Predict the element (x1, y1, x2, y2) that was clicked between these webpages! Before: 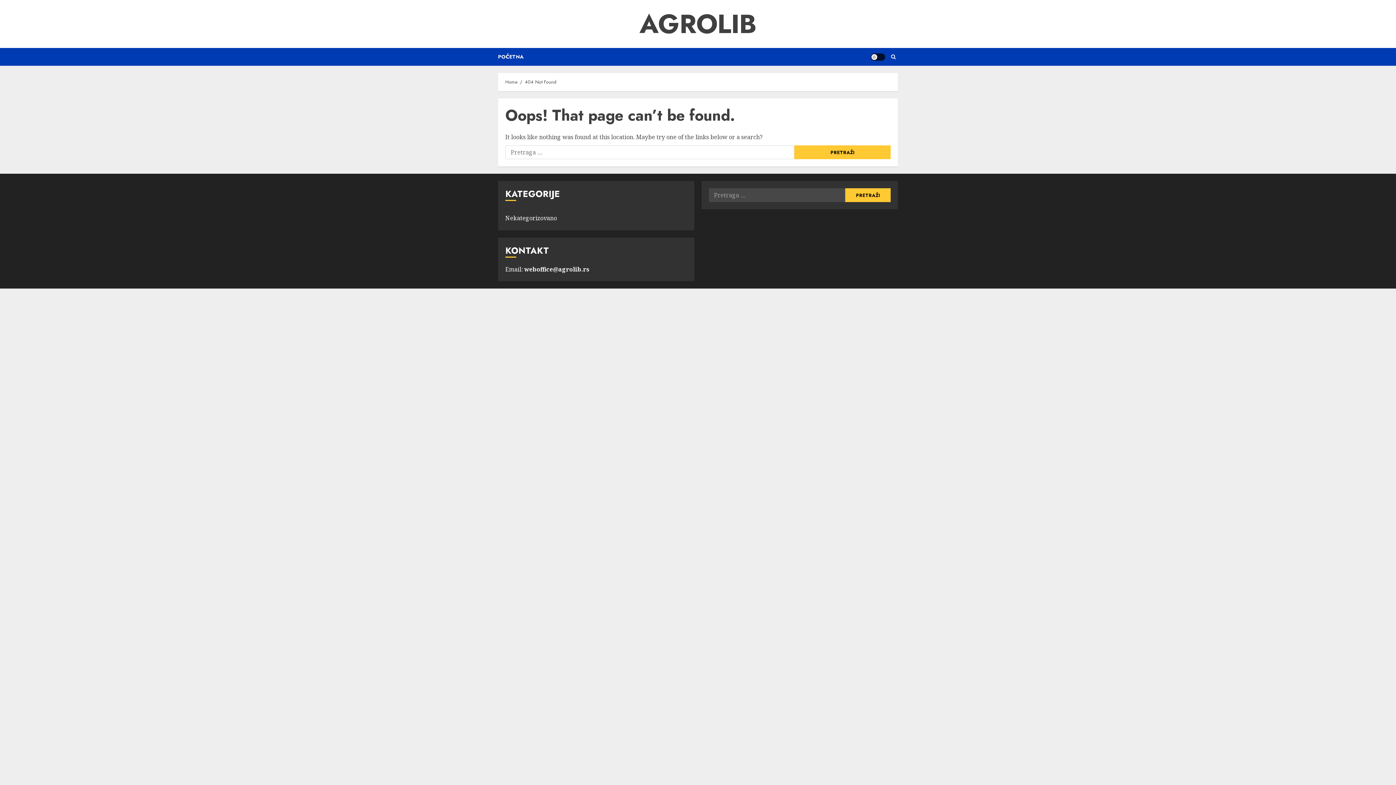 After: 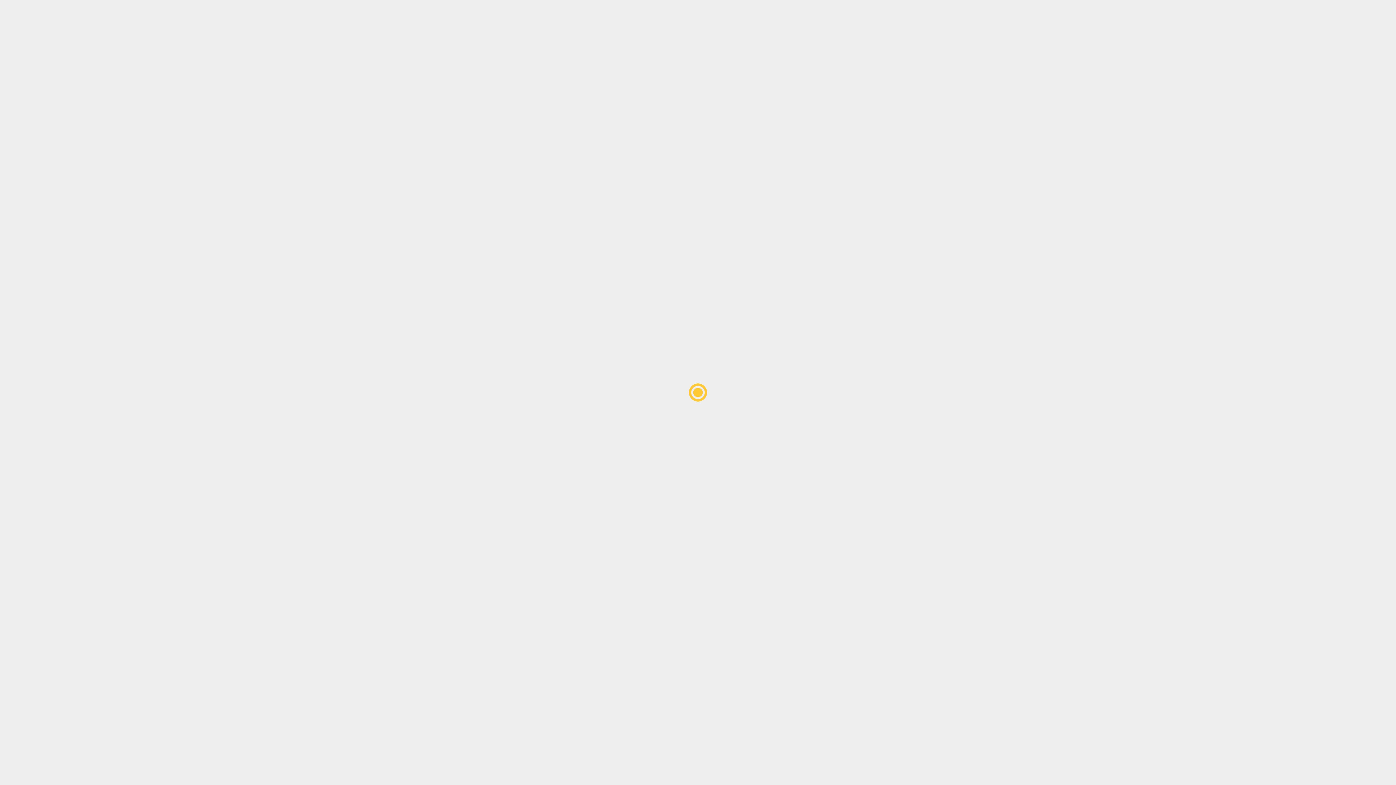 Action: label: AGROLIB bbox: (639, 5, 756, 42)